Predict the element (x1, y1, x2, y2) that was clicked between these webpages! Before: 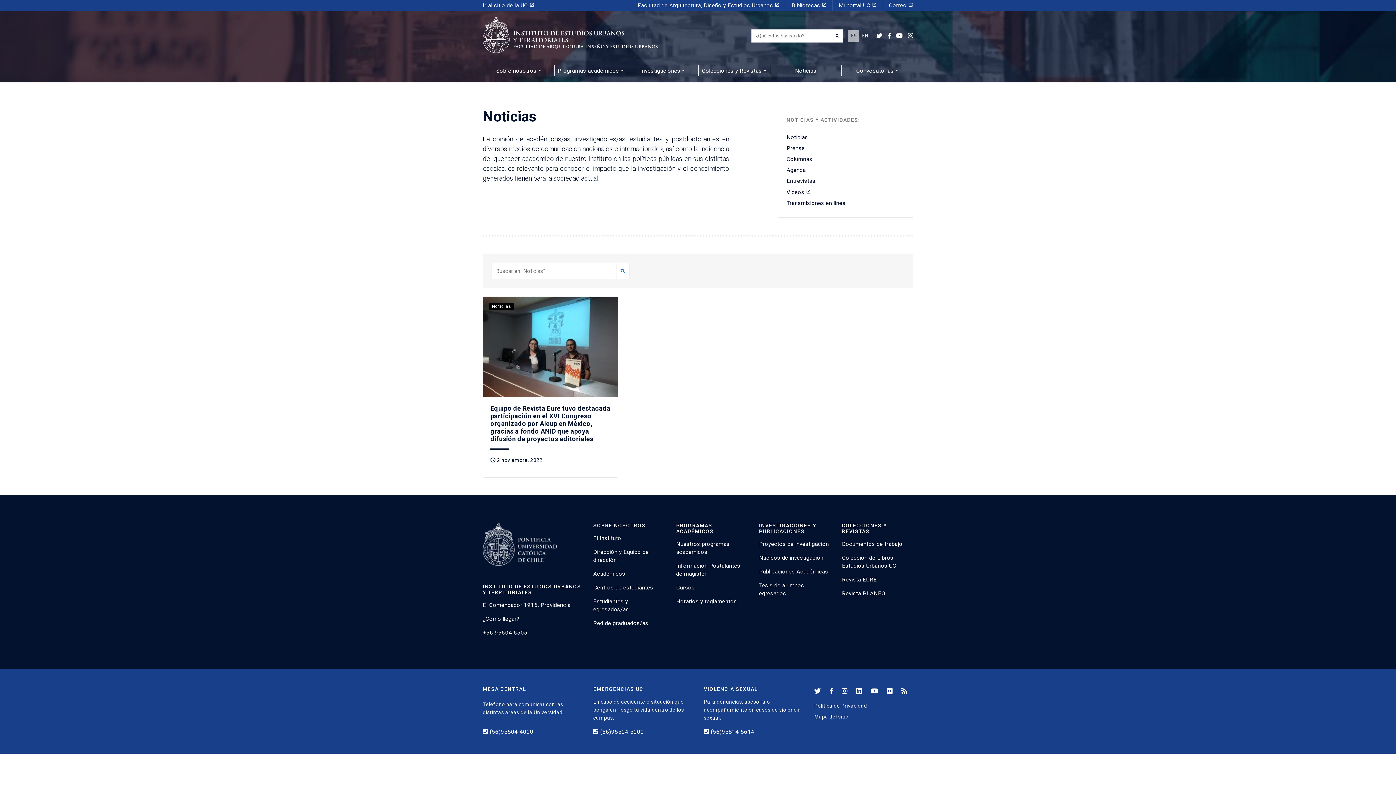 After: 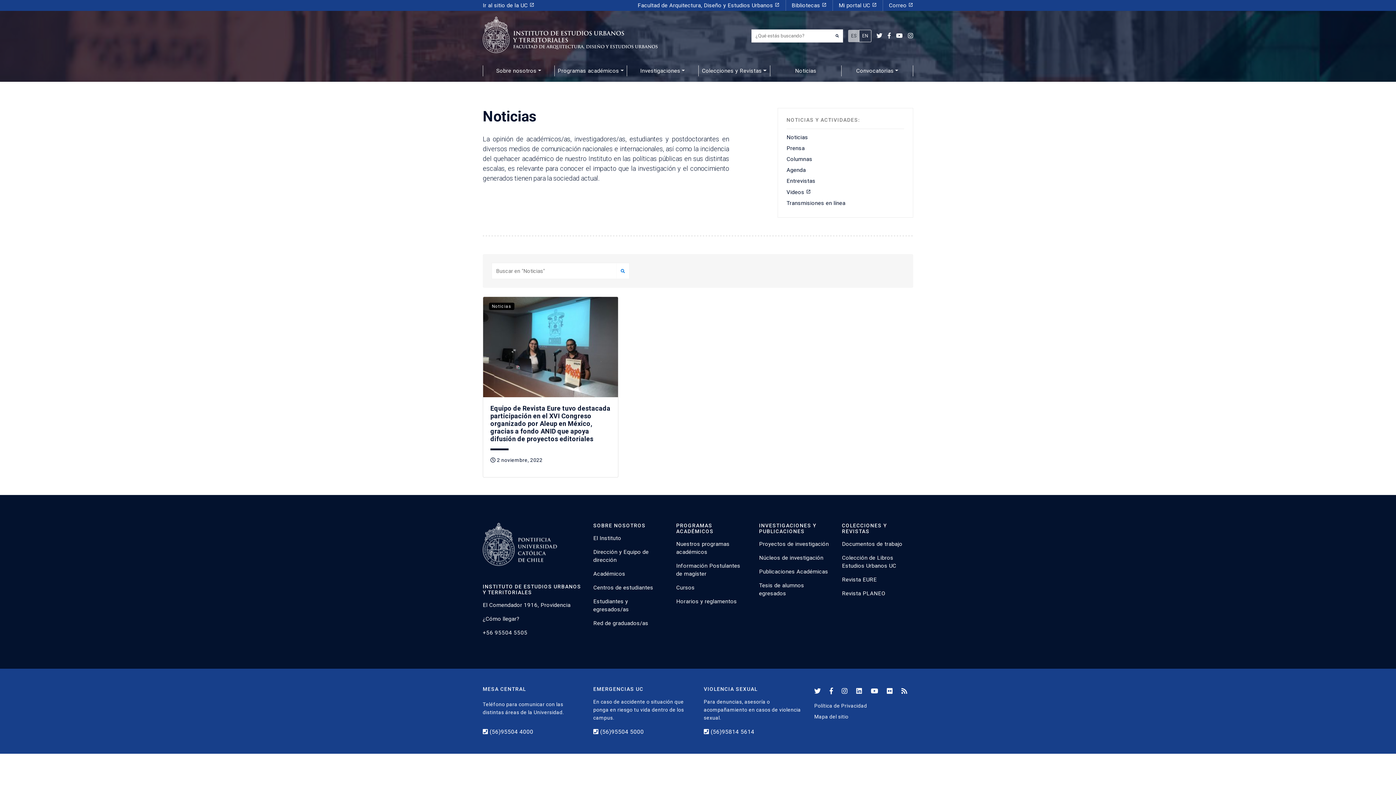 Action: bbox: (841, 686, 847, 696)